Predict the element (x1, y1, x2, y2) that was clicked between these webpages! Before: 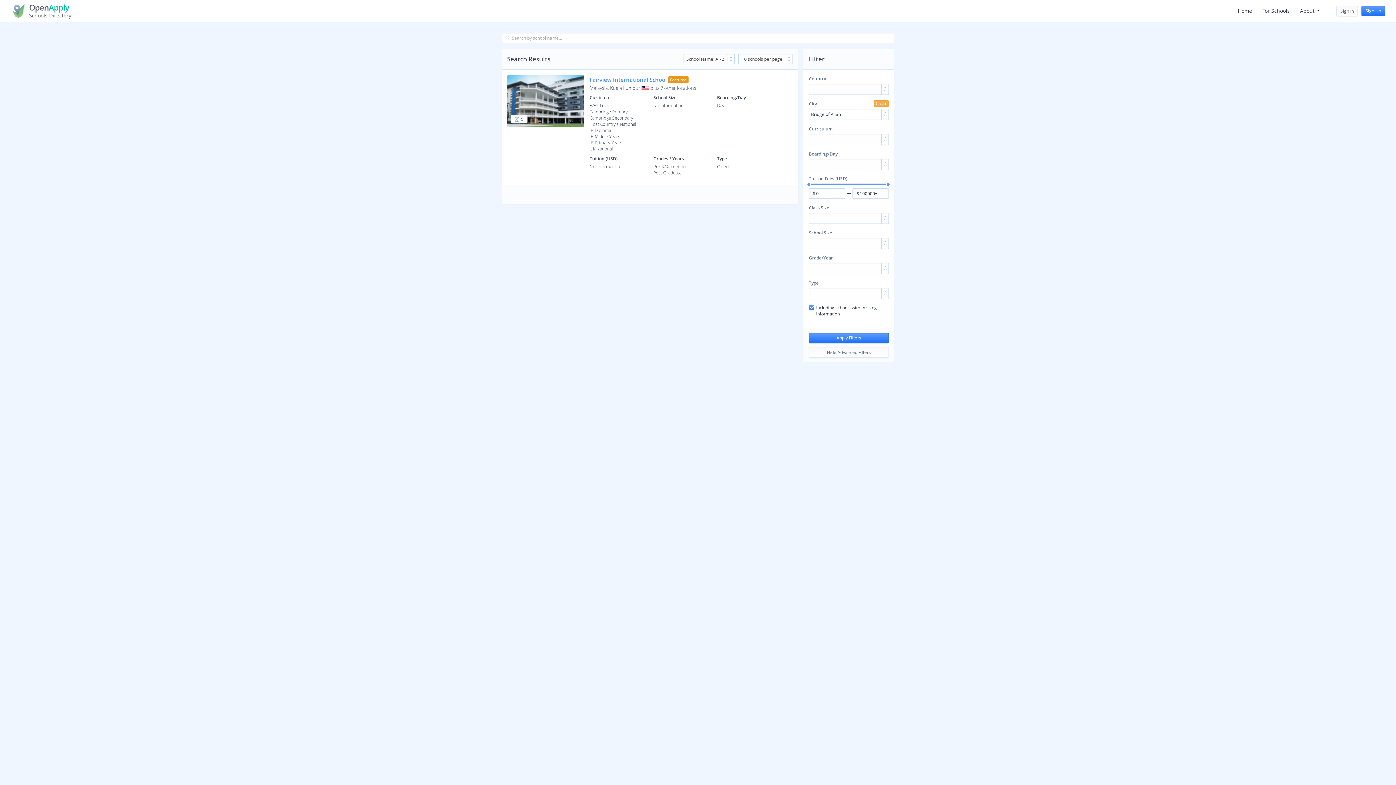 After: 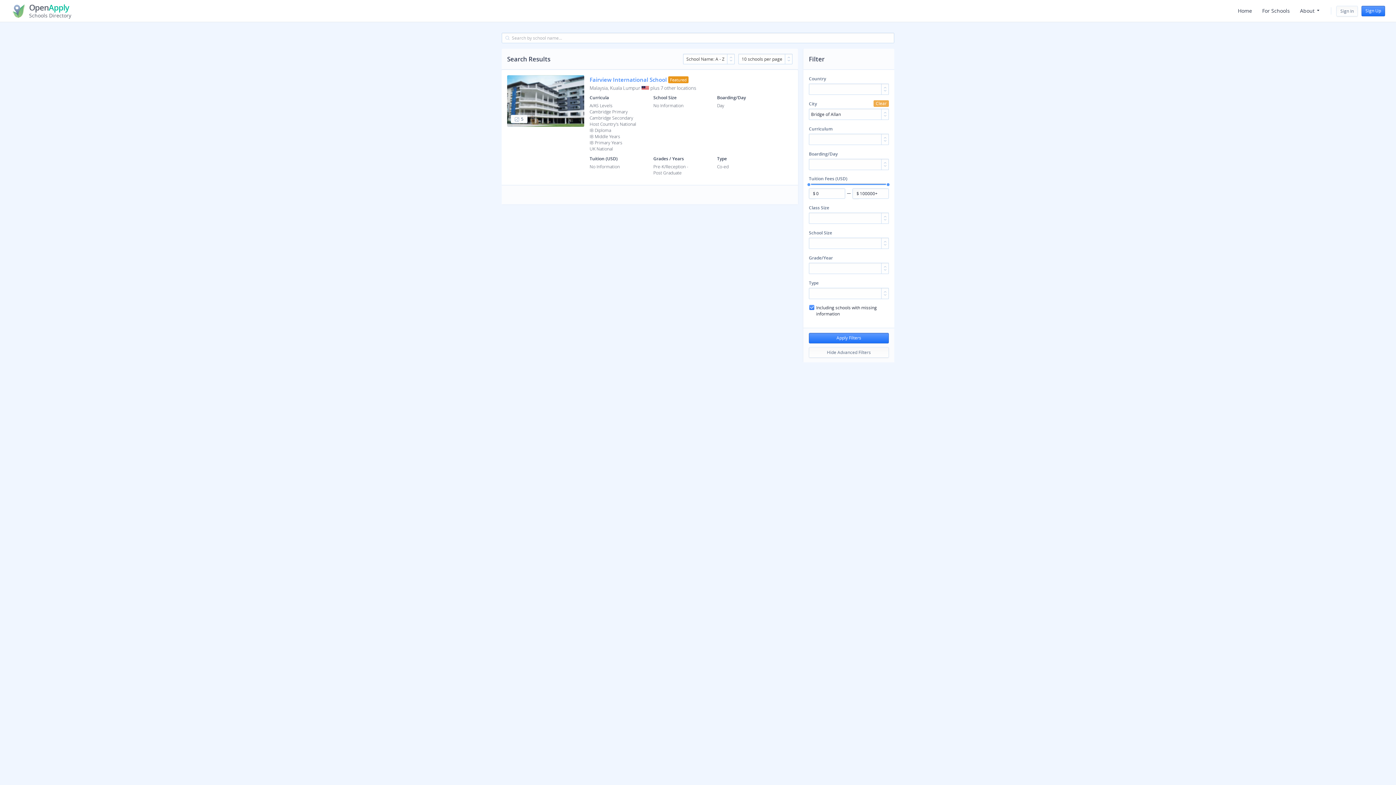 Action: bbox: (809, 333, 889, 343) label: Apply Filters